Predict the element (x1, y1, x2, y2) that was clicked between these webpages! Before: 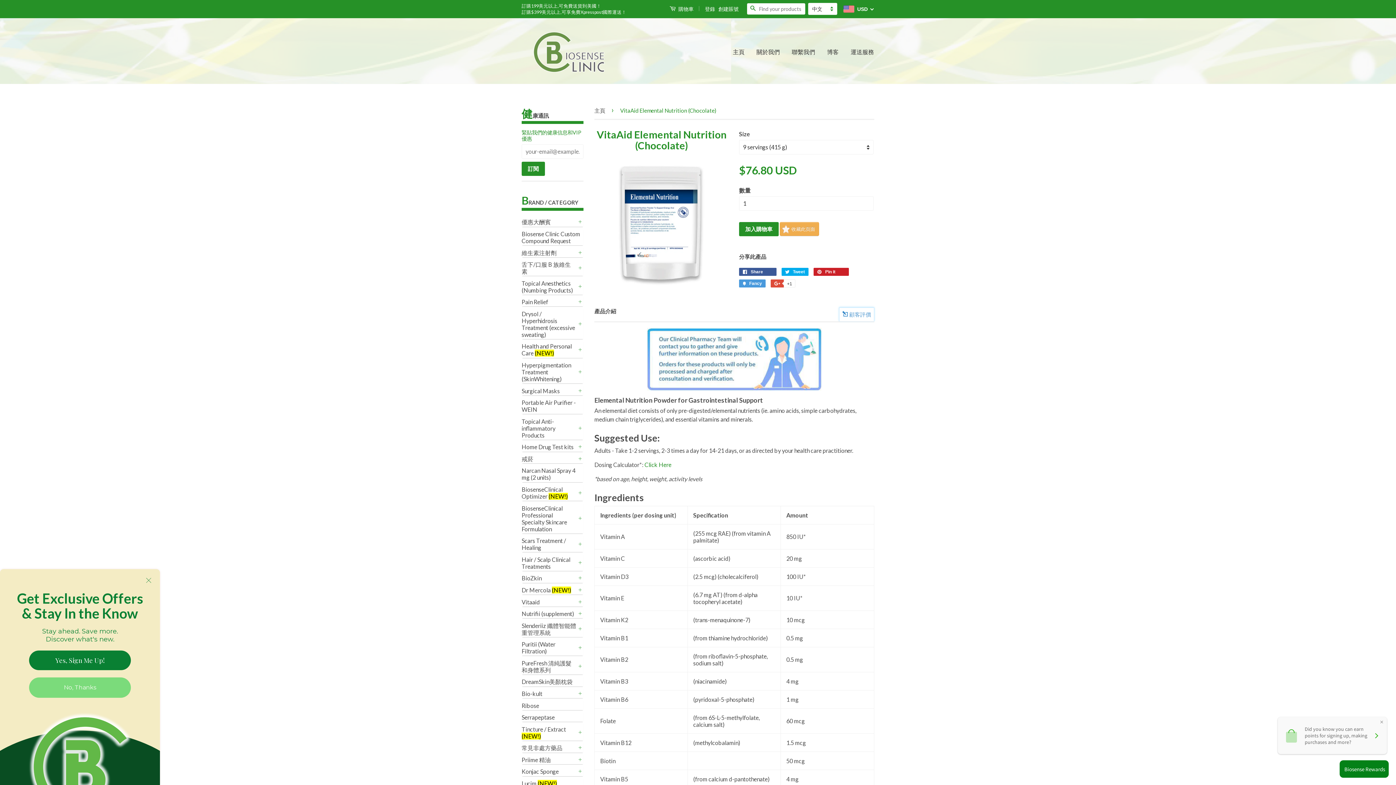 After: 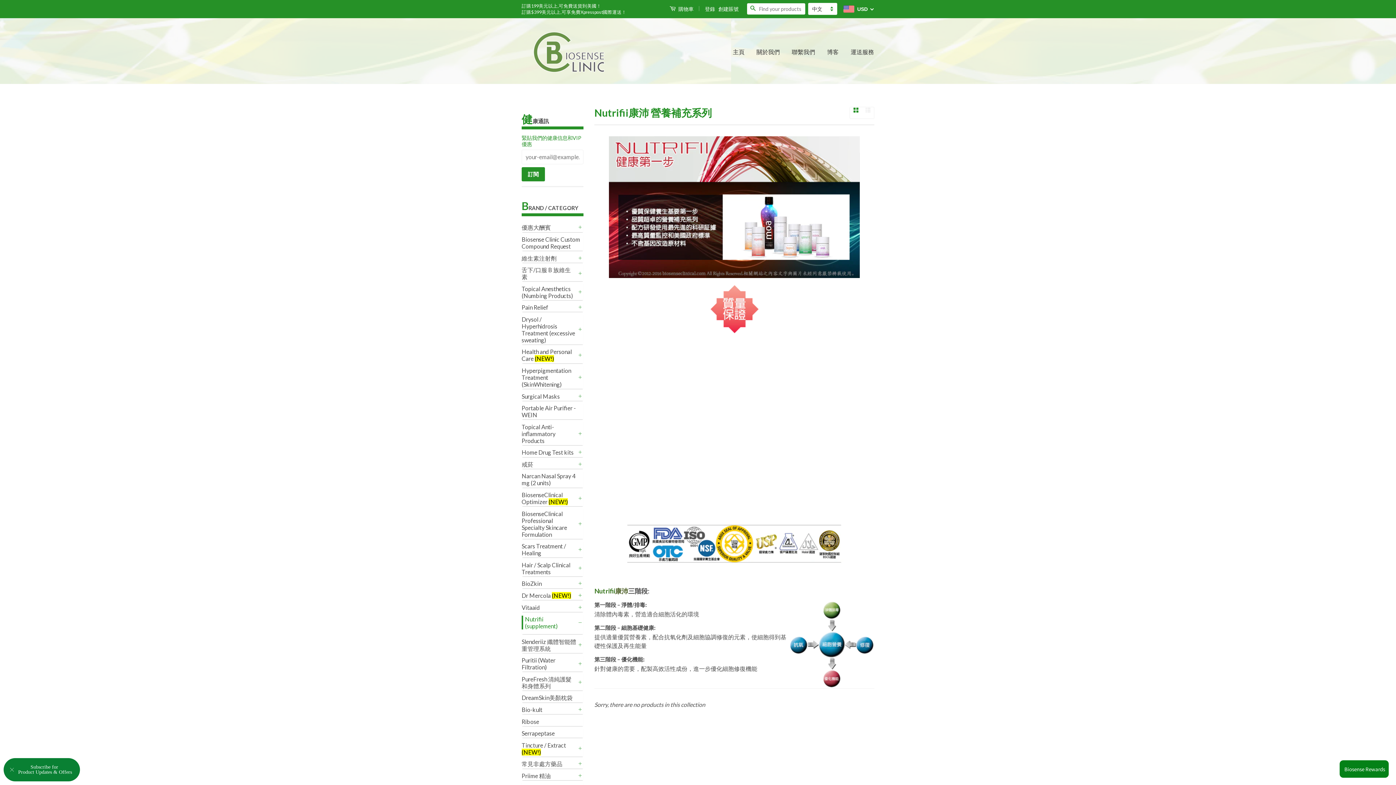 Action: label: Nutrifii (supplement) bbox: (521, 610, 576, 617)